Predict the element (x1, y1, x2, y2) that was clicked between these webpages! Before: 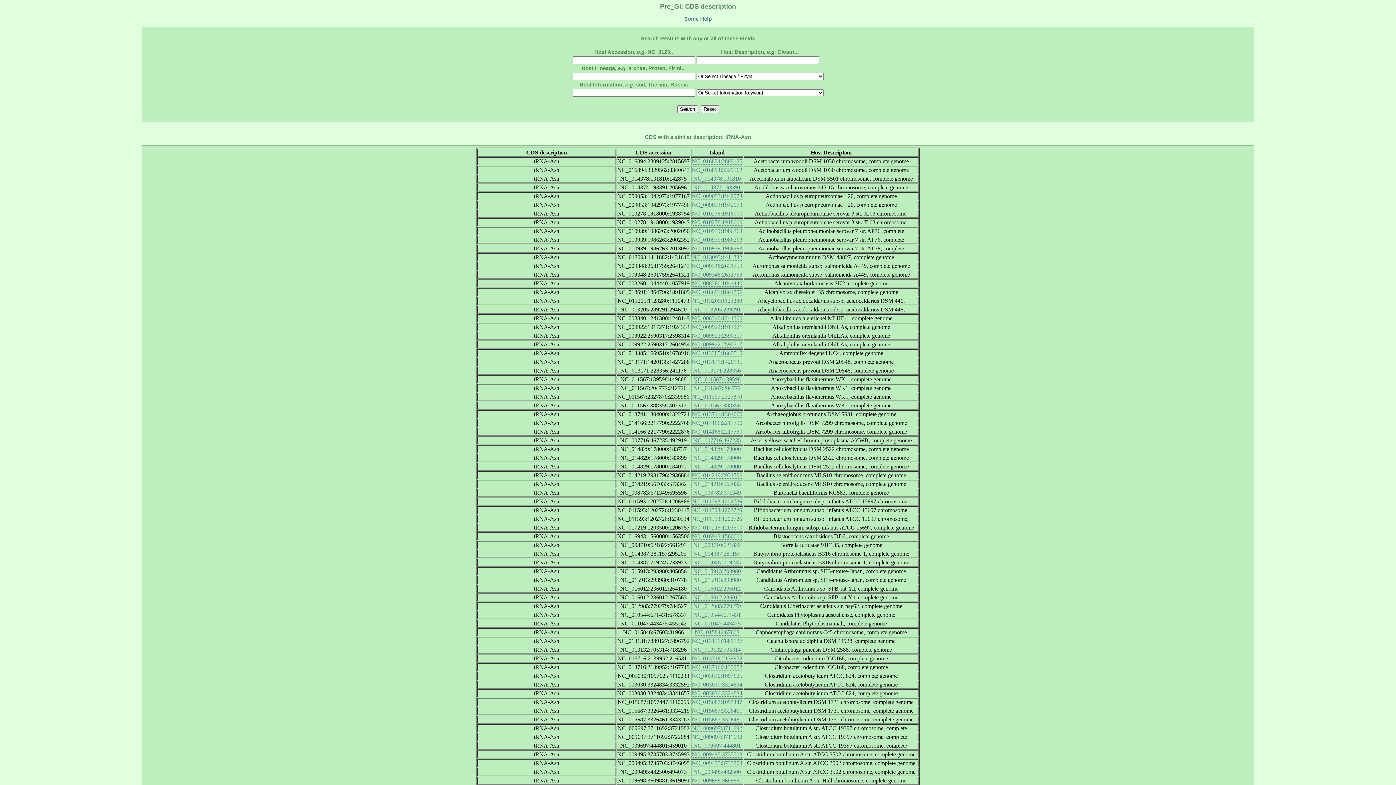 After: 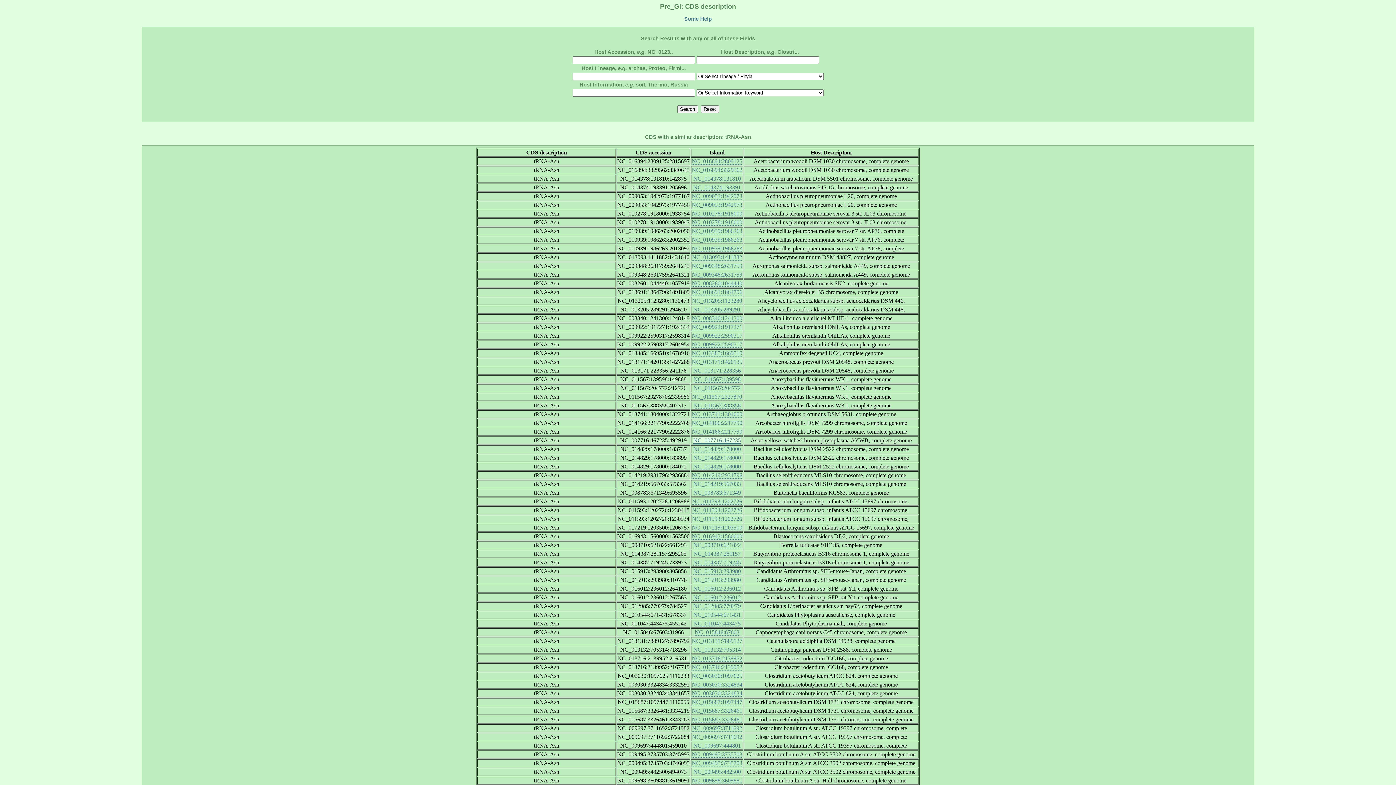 Action: label: NC_007716:467235 bbox: (693, 437, 741, 443)